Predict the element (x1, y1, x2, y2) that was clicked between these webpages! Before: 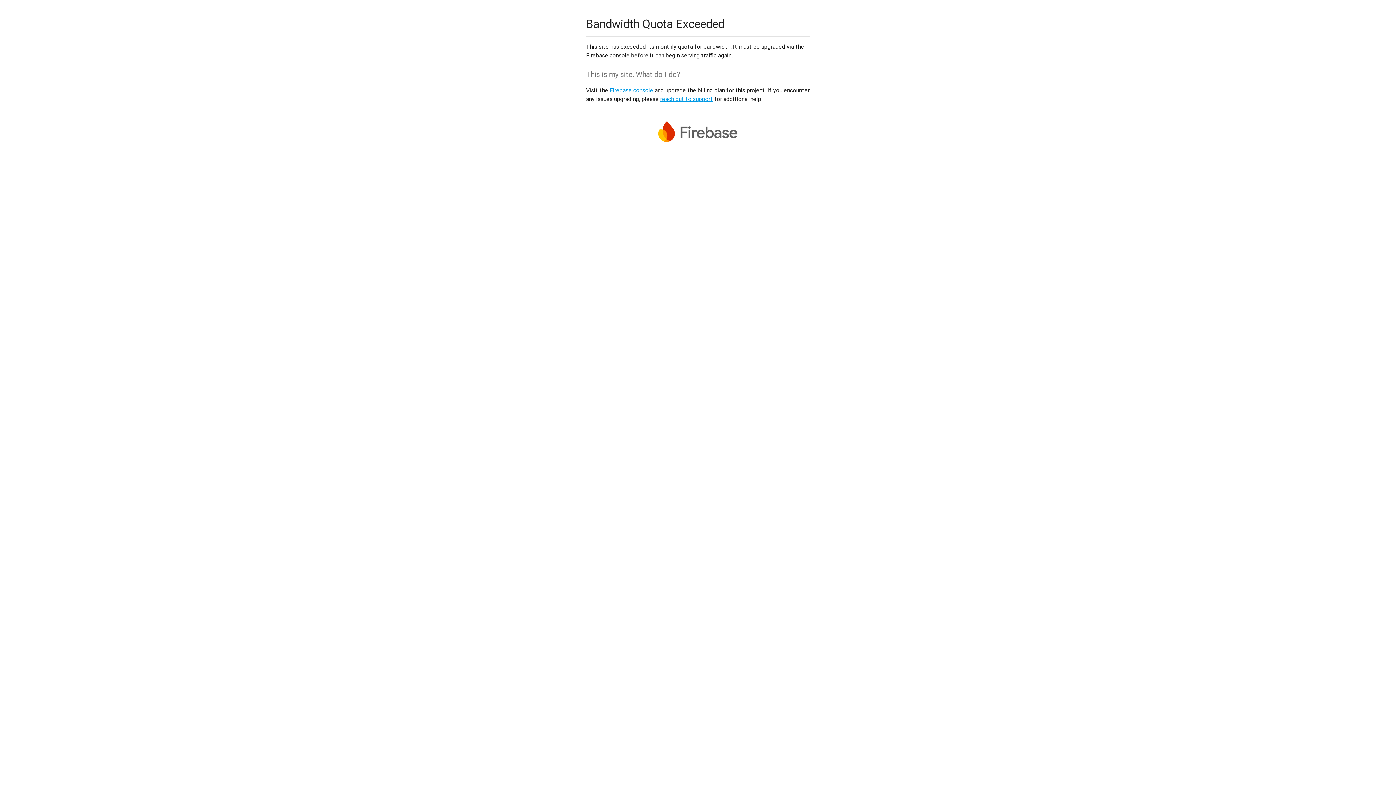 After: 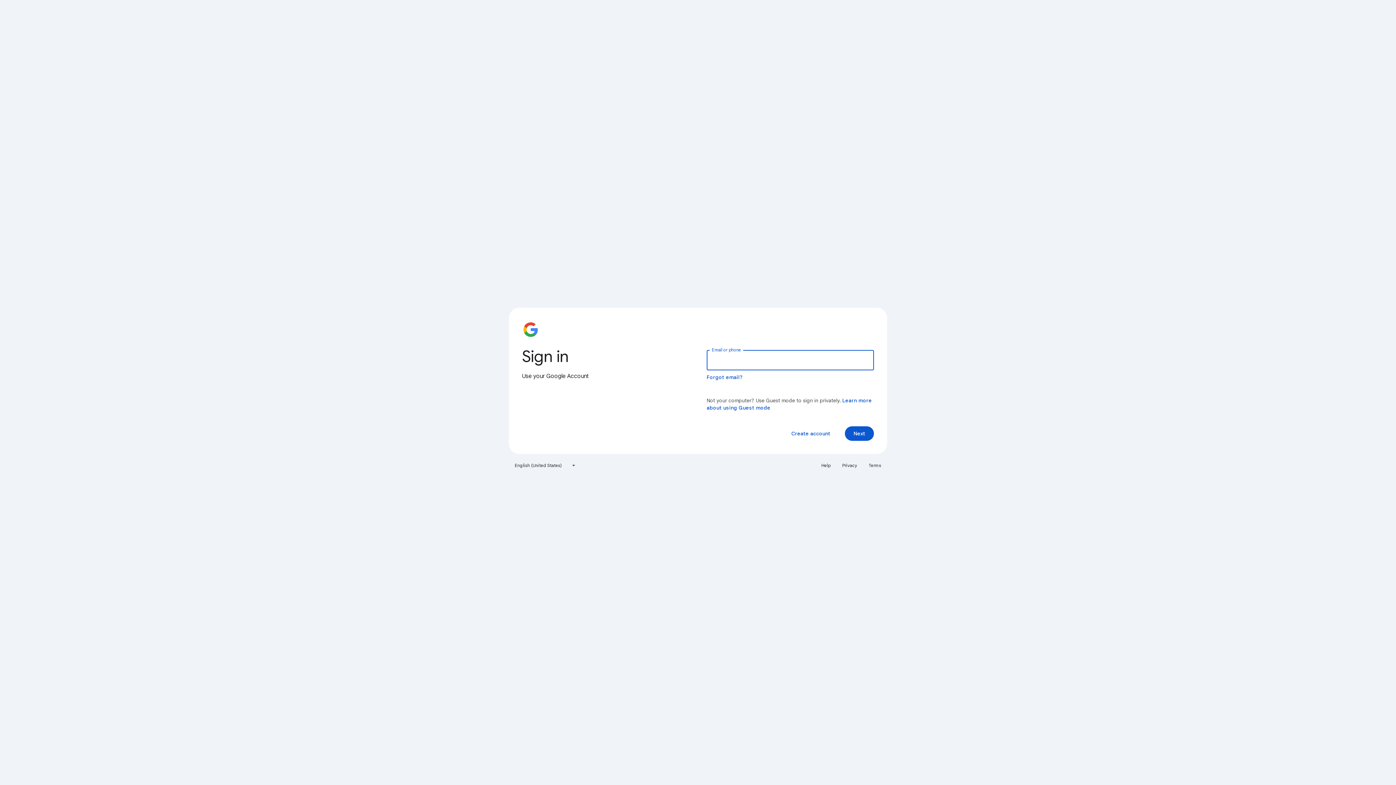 Action: bbox: (609, 86, 653, 93) label: Firebase console